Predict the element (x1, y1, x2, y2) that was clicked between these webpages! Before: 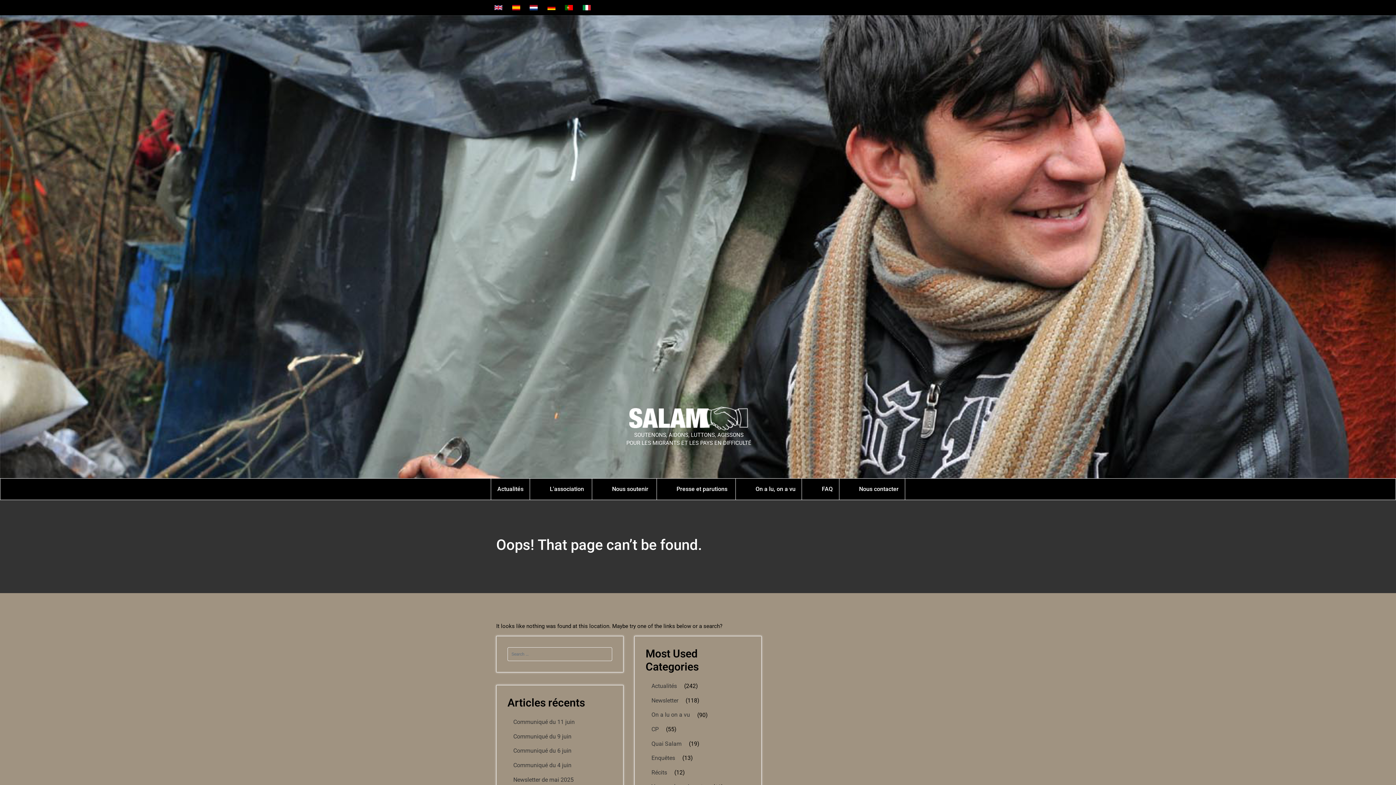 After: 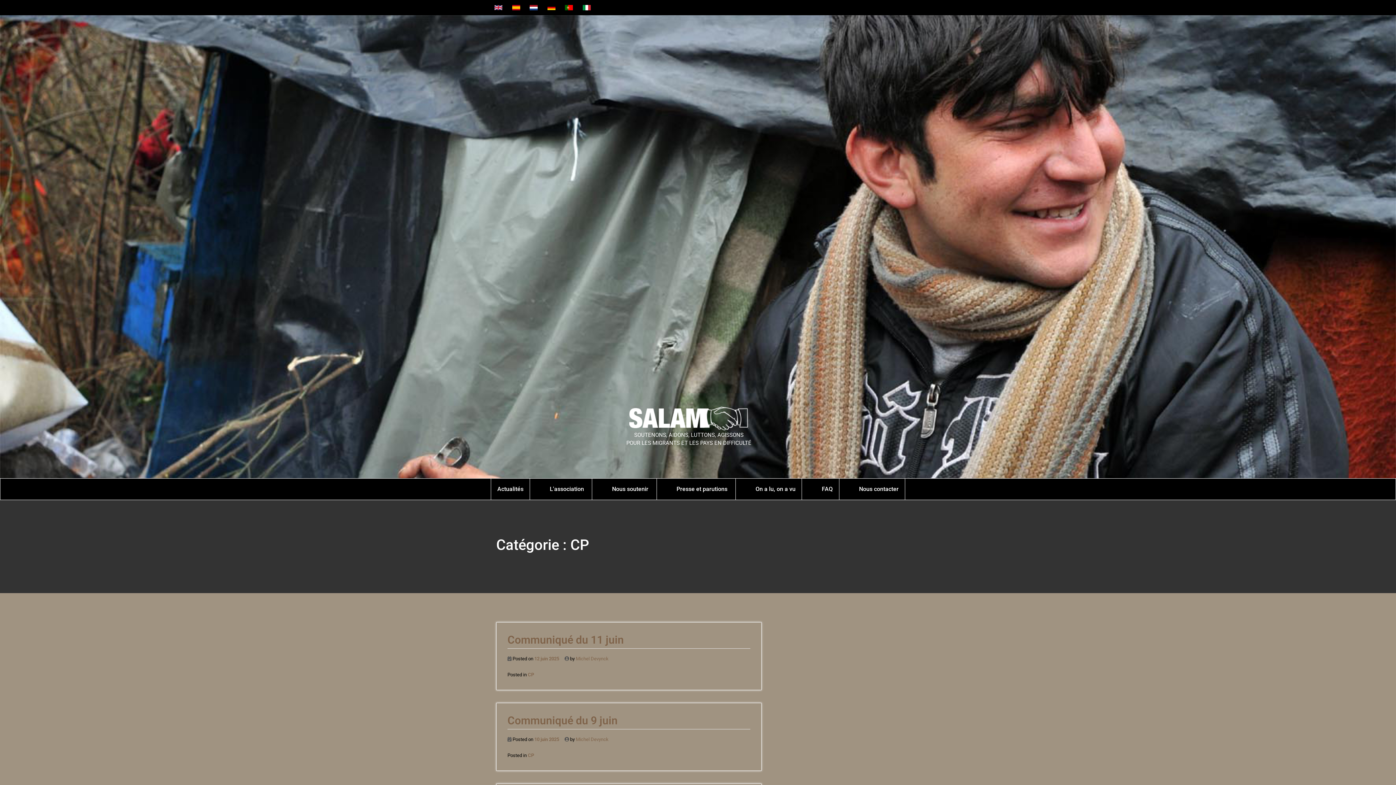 Action: label: CP bbox: (645, 722, 664, 737)